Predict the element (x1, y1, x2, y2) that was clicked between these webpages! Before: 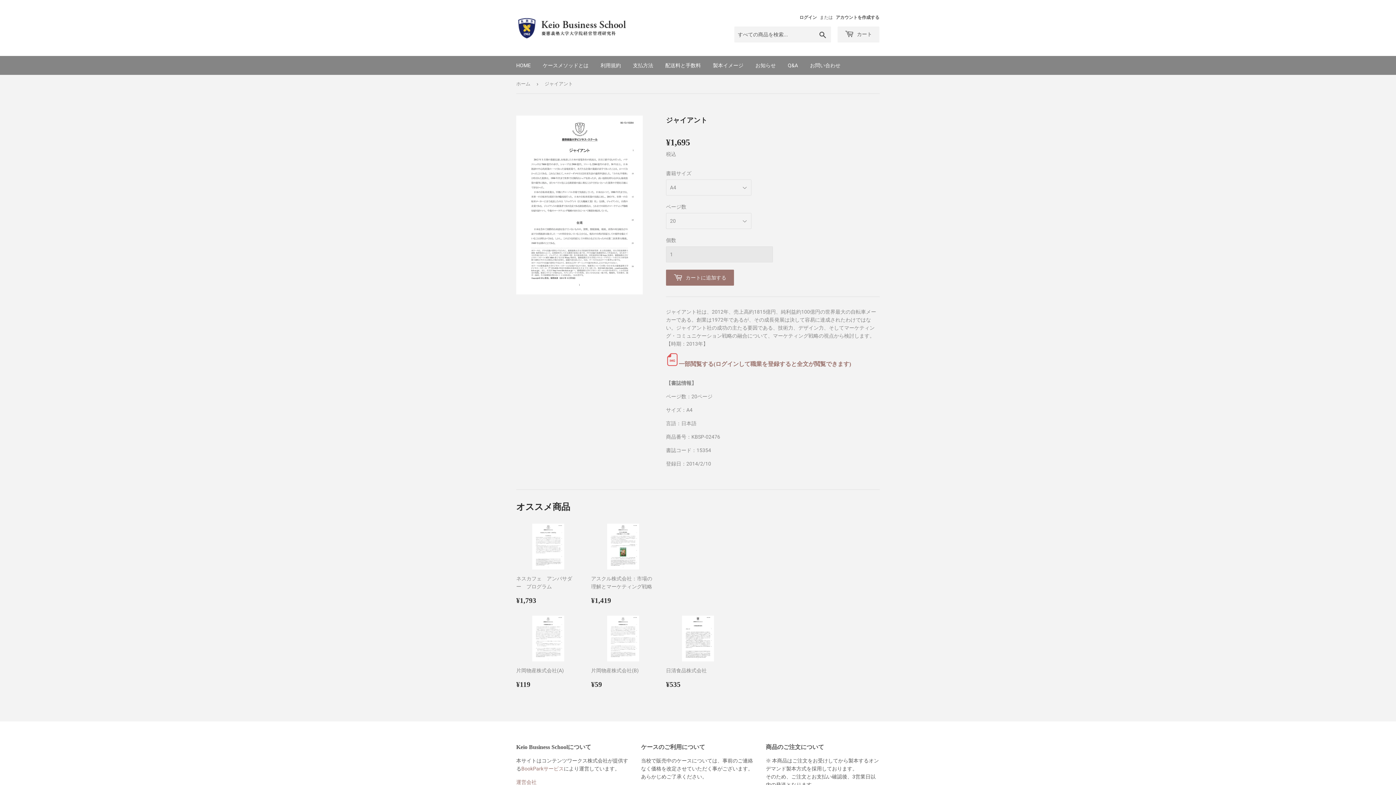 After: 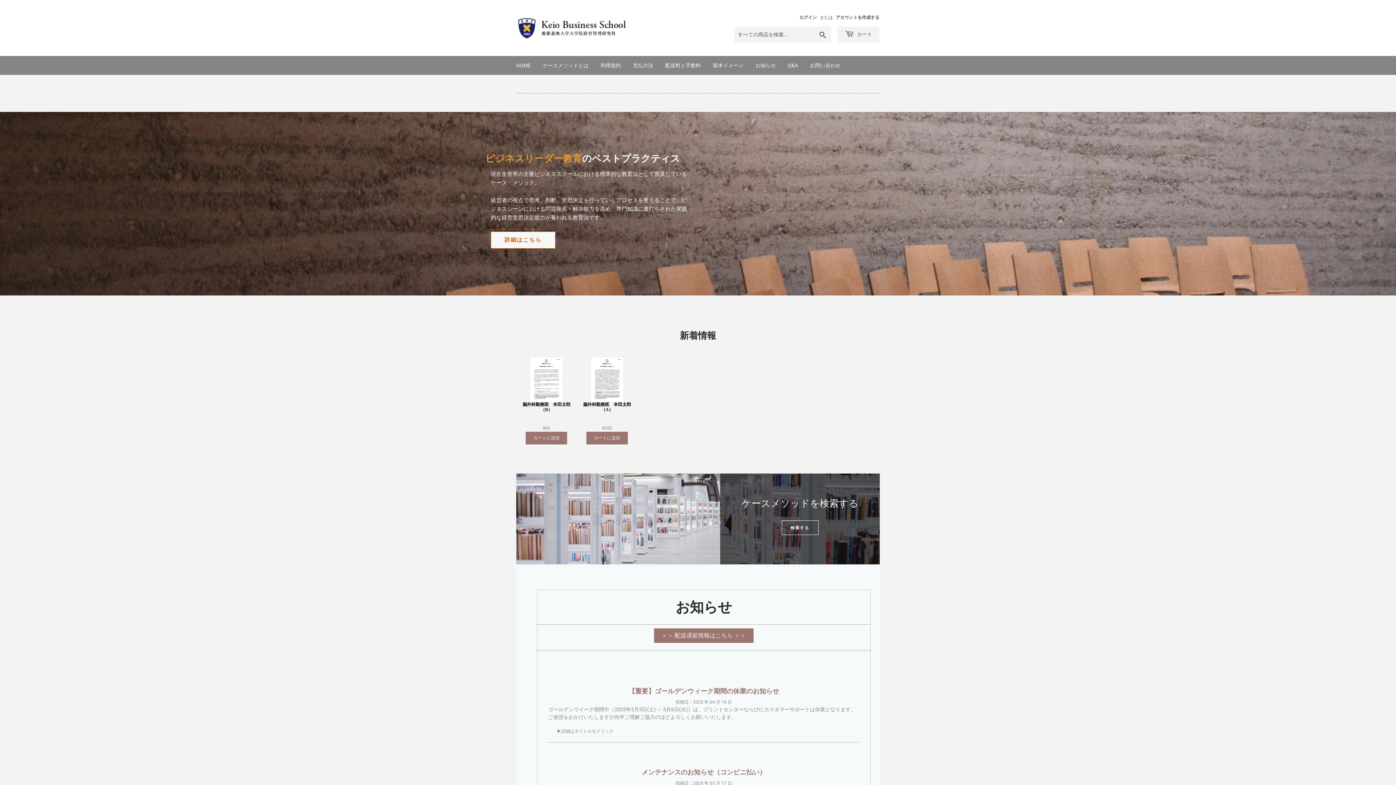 Action: bbox: (516, 16, 637, 39)